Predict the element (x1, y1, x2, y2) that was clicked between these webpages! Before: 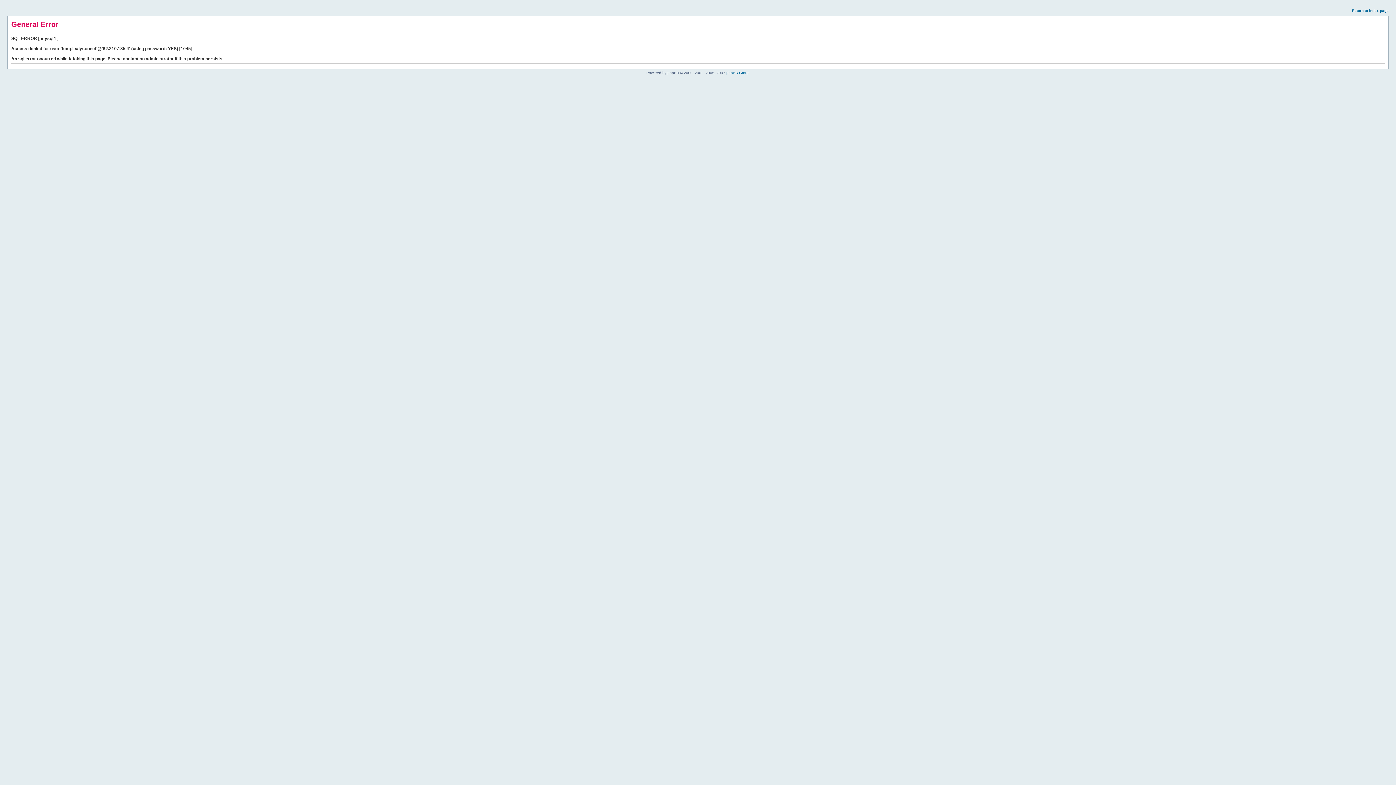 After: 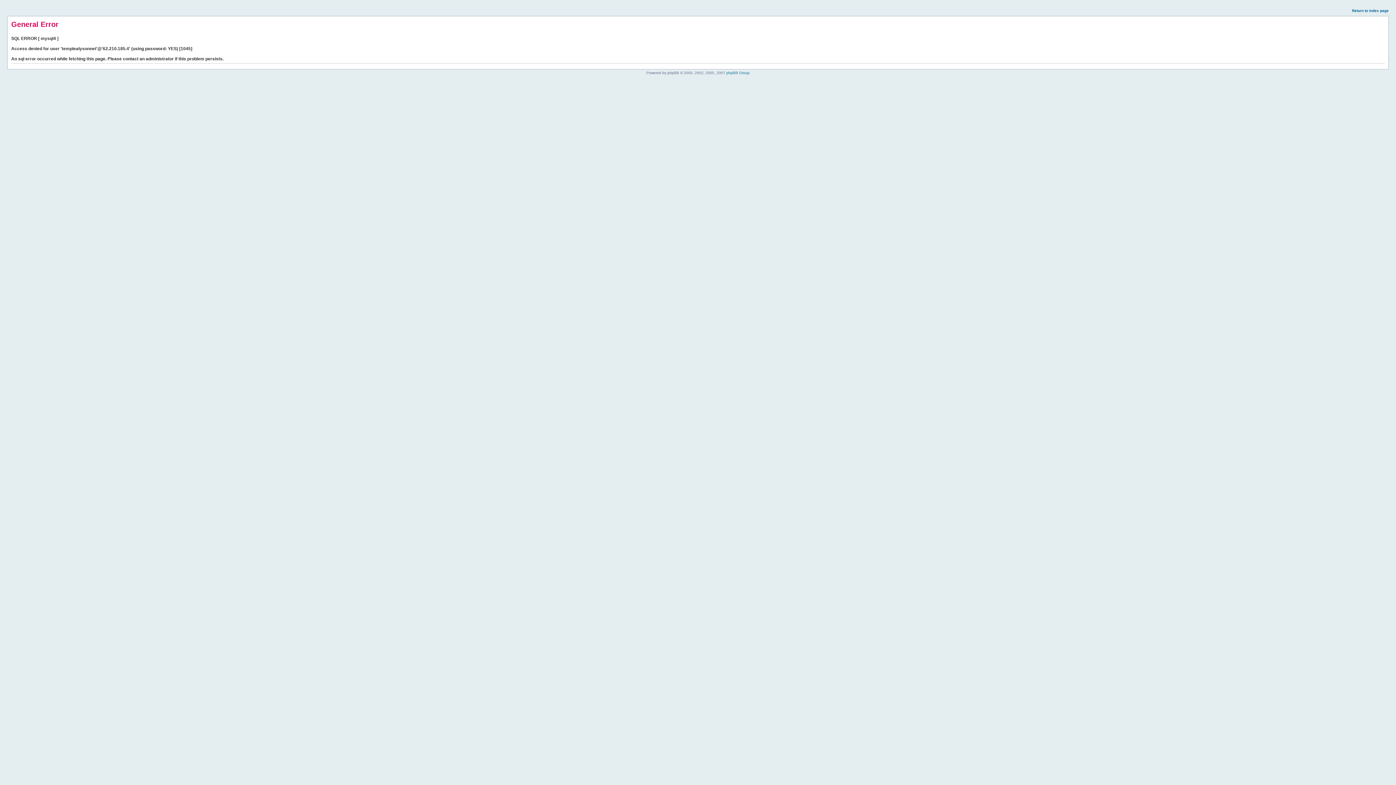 Action: label: Return to index page bbox: (1352, 8, 1389, 12)